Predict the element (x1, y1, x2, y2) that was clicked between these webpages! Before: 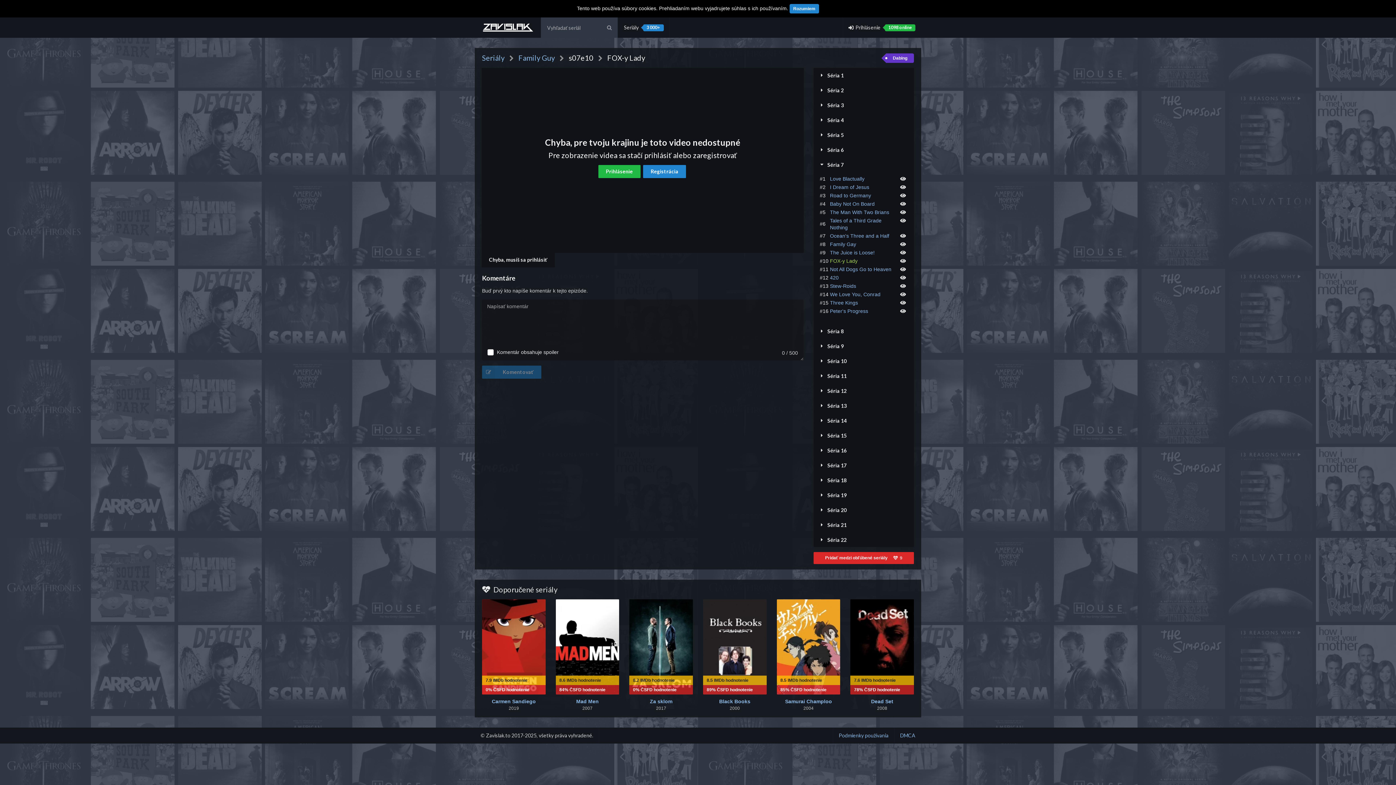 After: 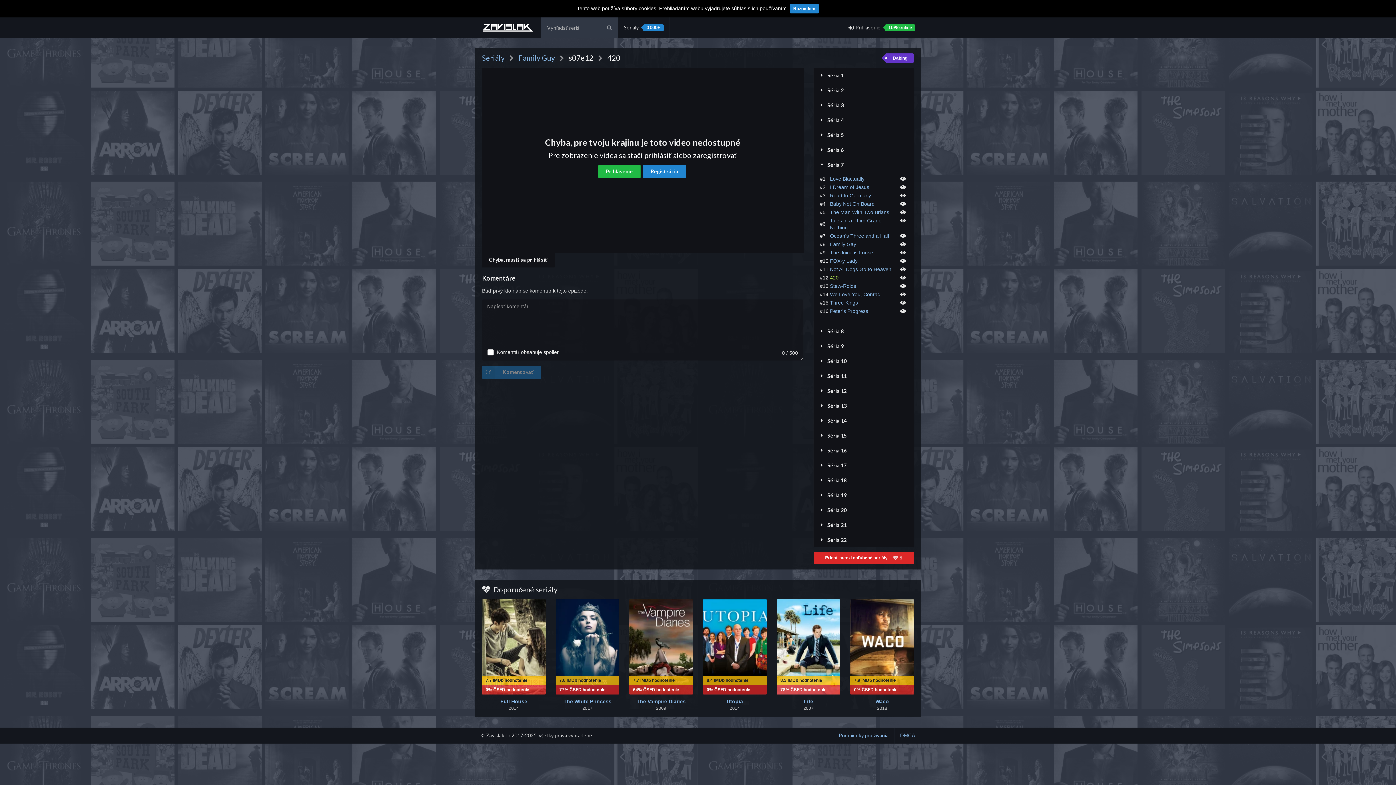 Action: bbox: (830, 275, 838, 280) label: 420